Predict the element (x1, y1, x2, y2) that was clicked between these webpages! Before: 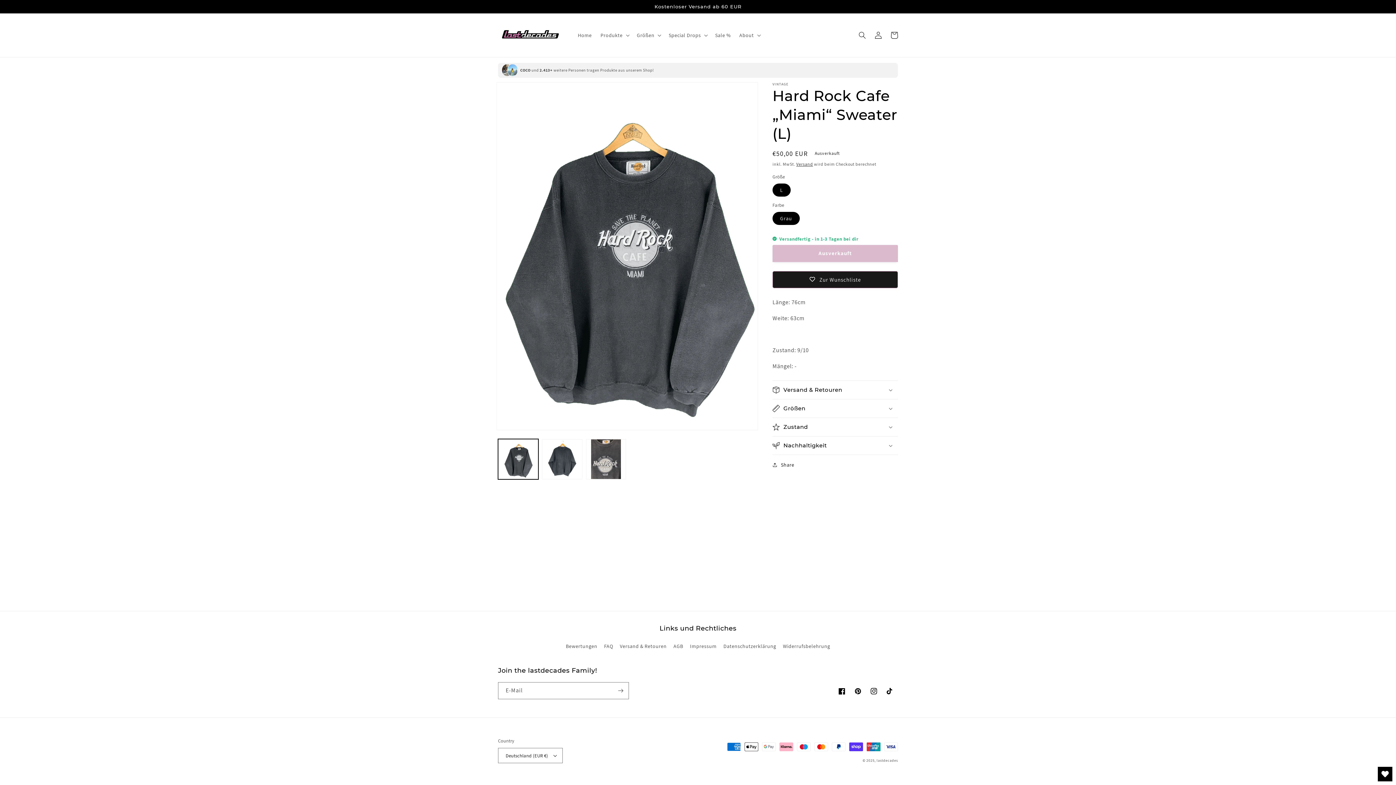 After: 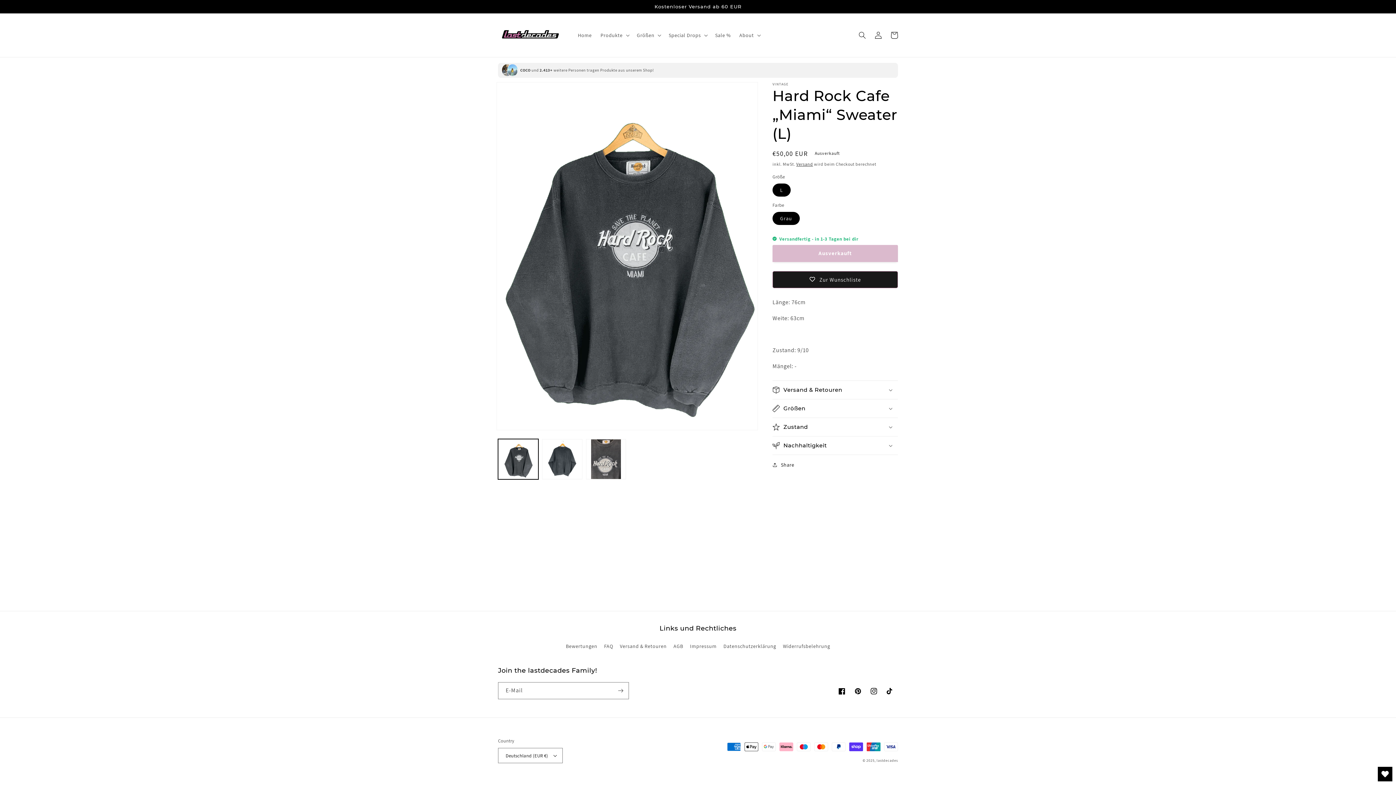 Action: label: Open Wishlist bbox: (1378, 767, 1392, 781)